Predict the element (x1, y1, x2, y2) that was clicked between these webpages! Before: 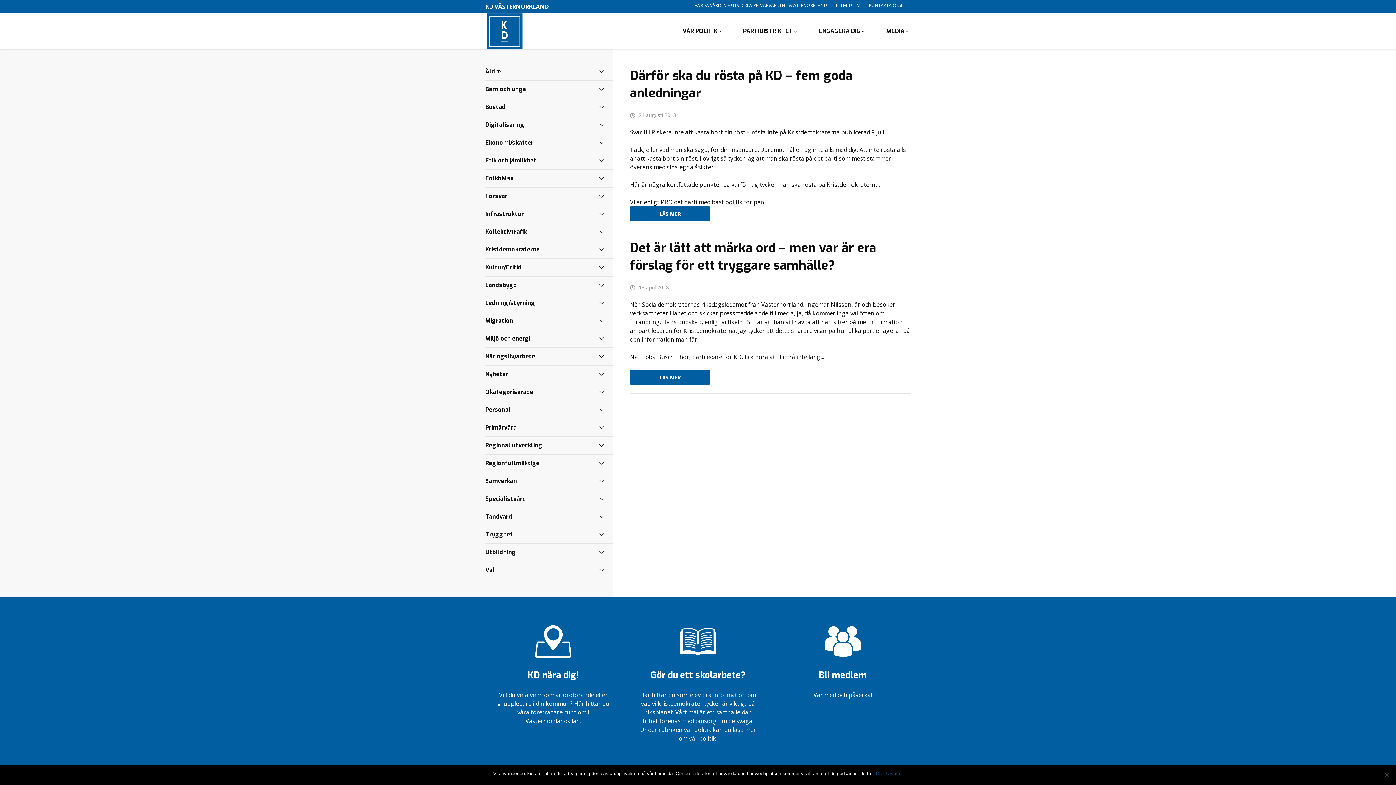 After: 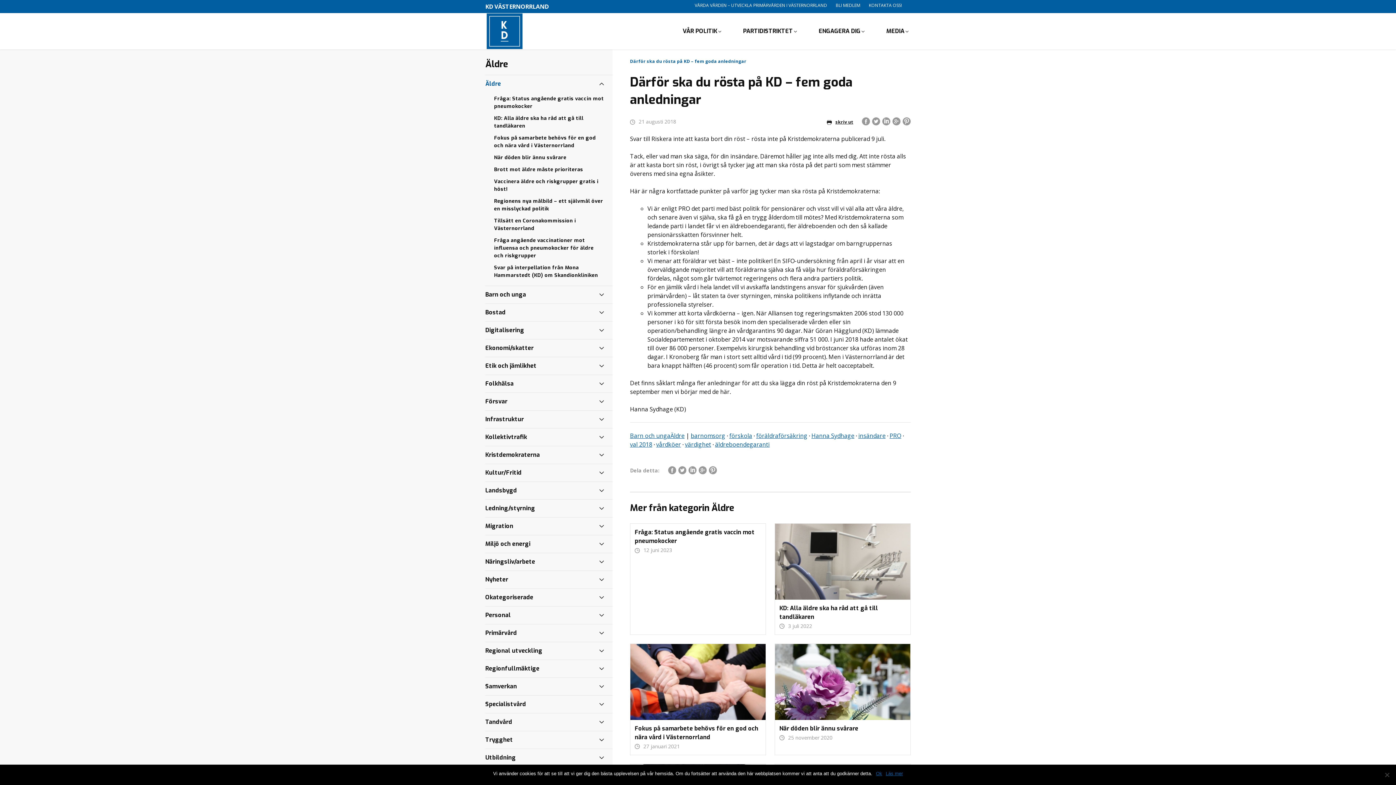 Action: label: LÄS MER bbox: (630, 206, 710, 221)